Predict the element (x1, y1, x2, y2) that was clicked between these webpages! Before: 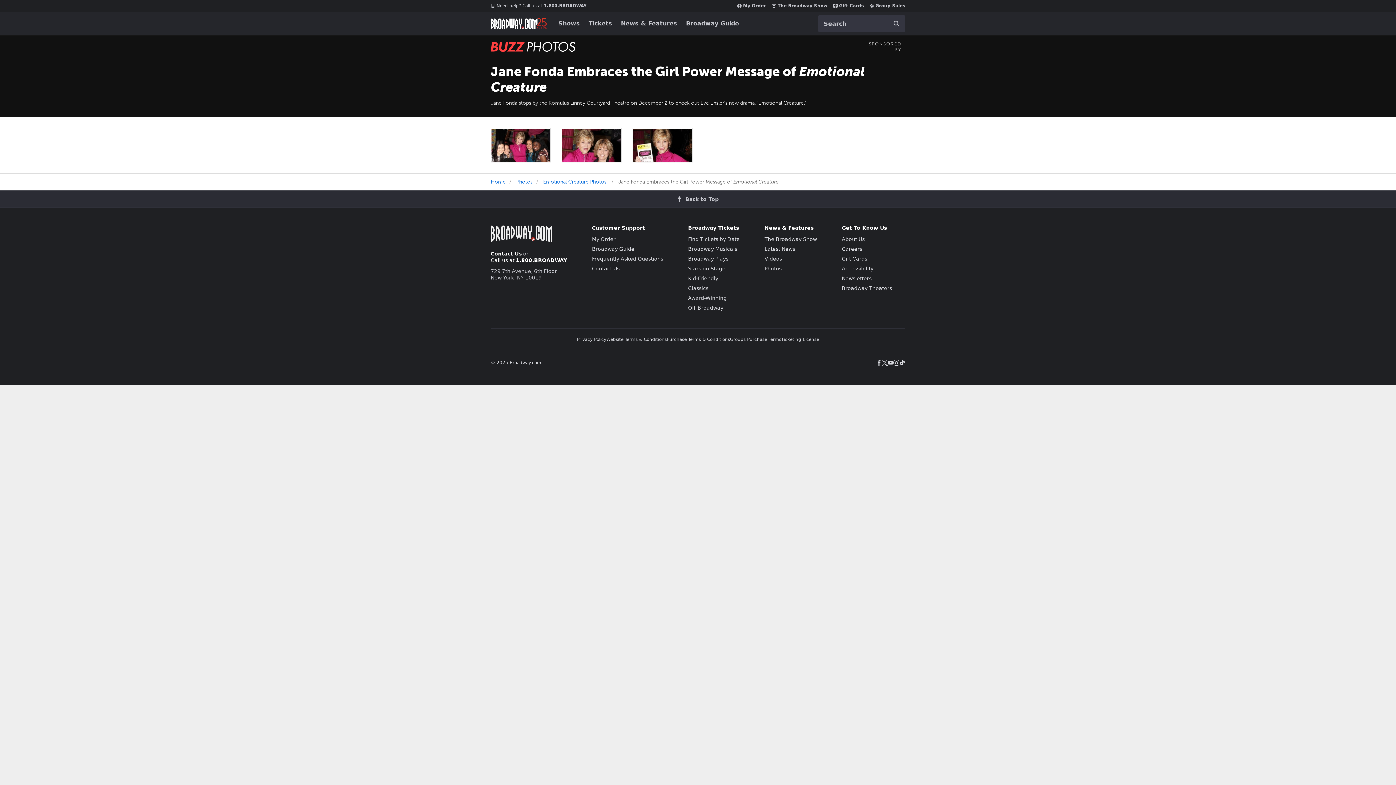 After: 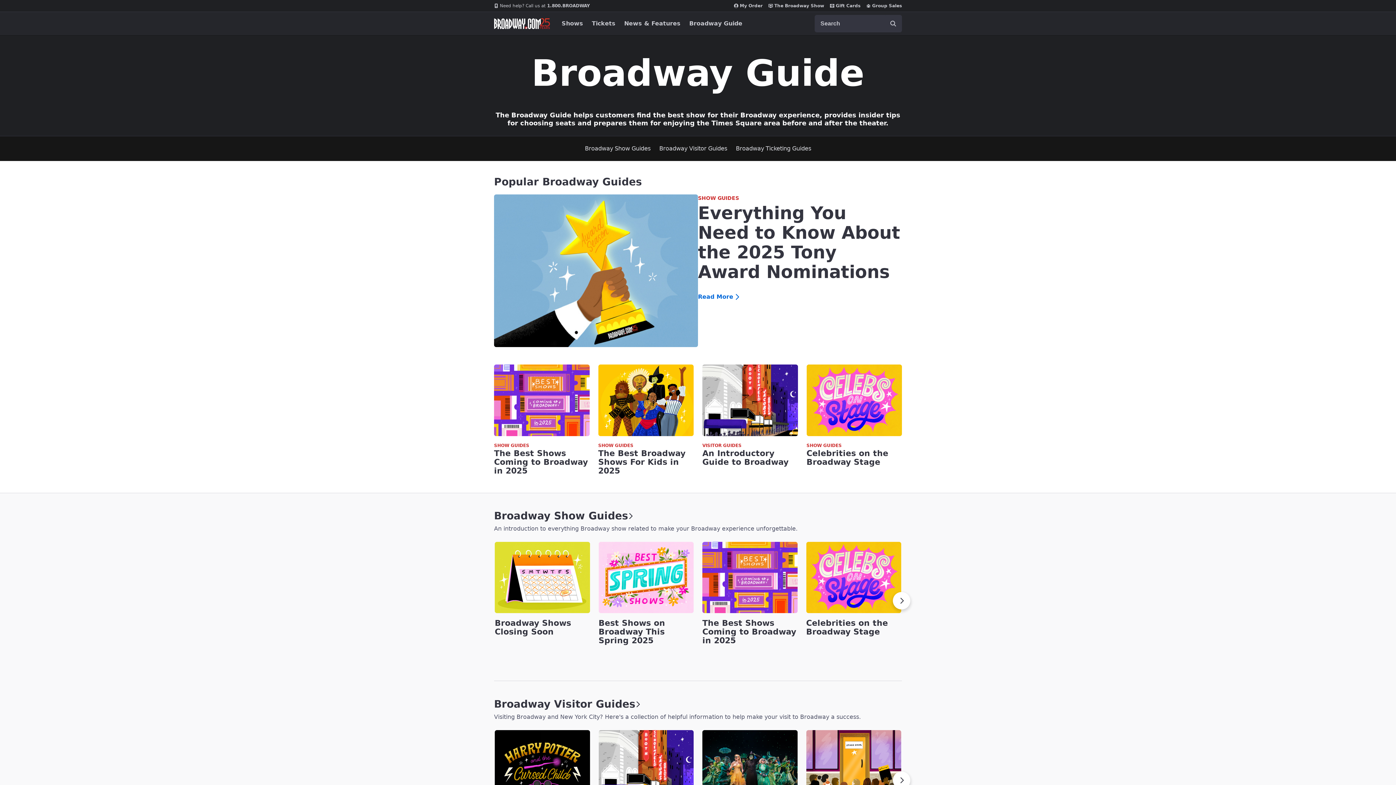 Action: bbox: (686, 20, 739, 26) label: Broadway Guide